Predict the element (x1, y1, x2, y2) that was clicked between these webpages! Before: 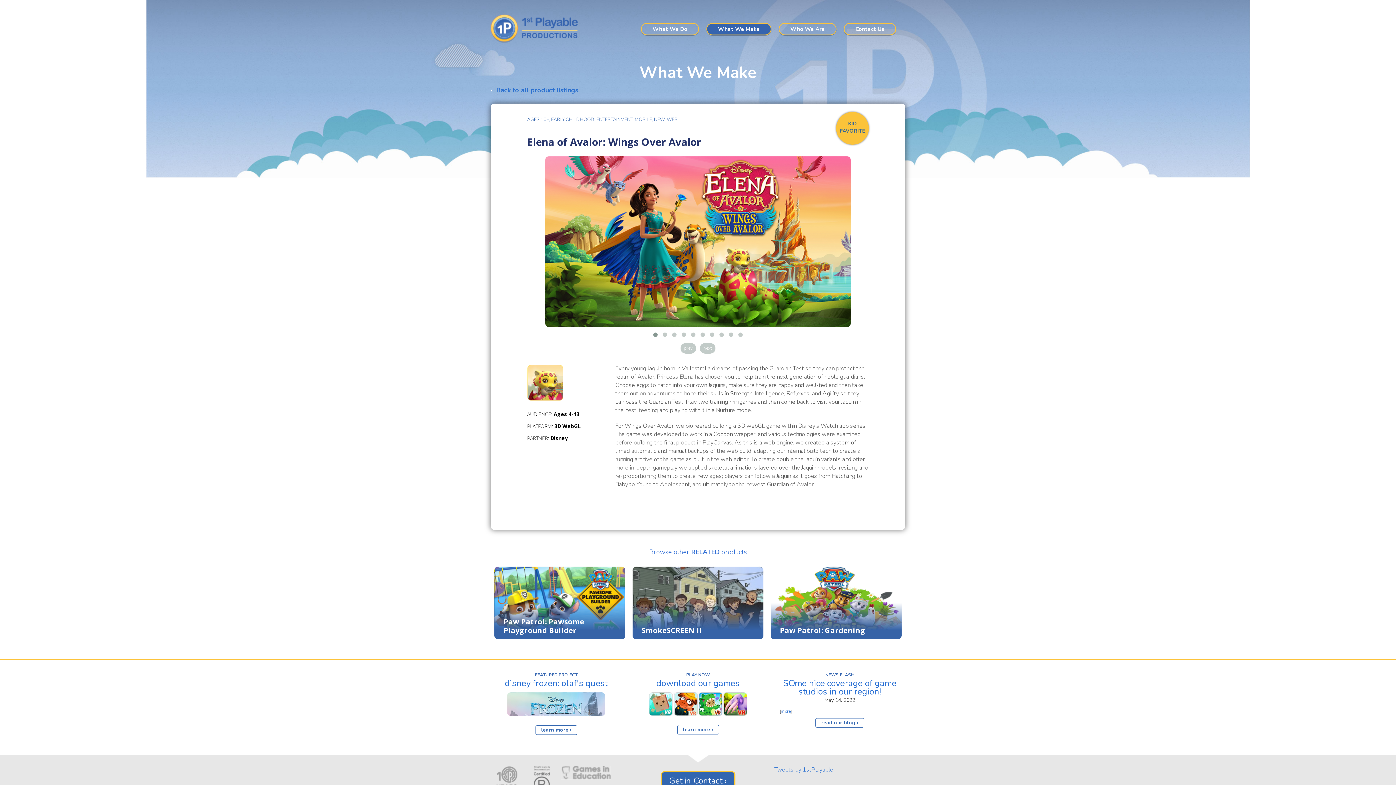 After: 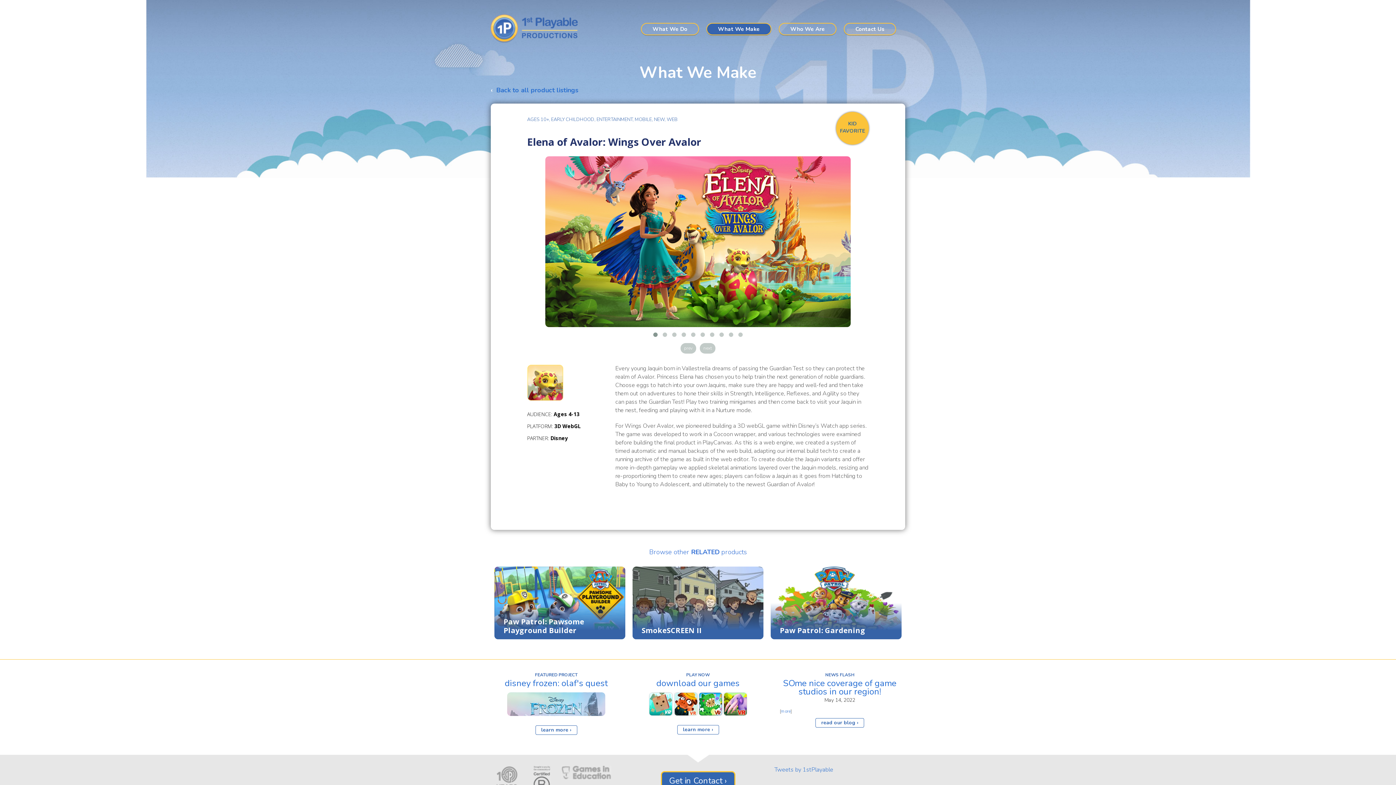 Action: bbox: (561, 768, 611, 776)